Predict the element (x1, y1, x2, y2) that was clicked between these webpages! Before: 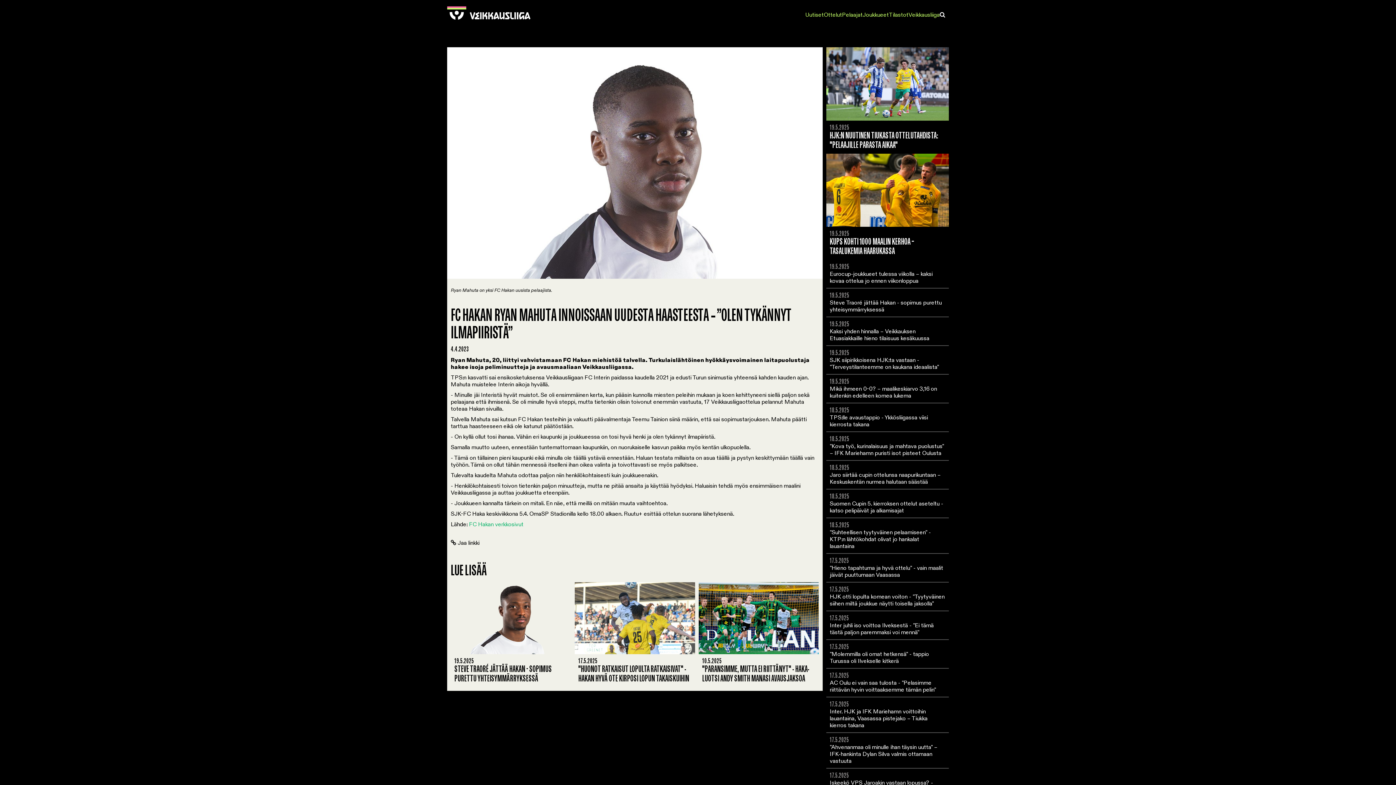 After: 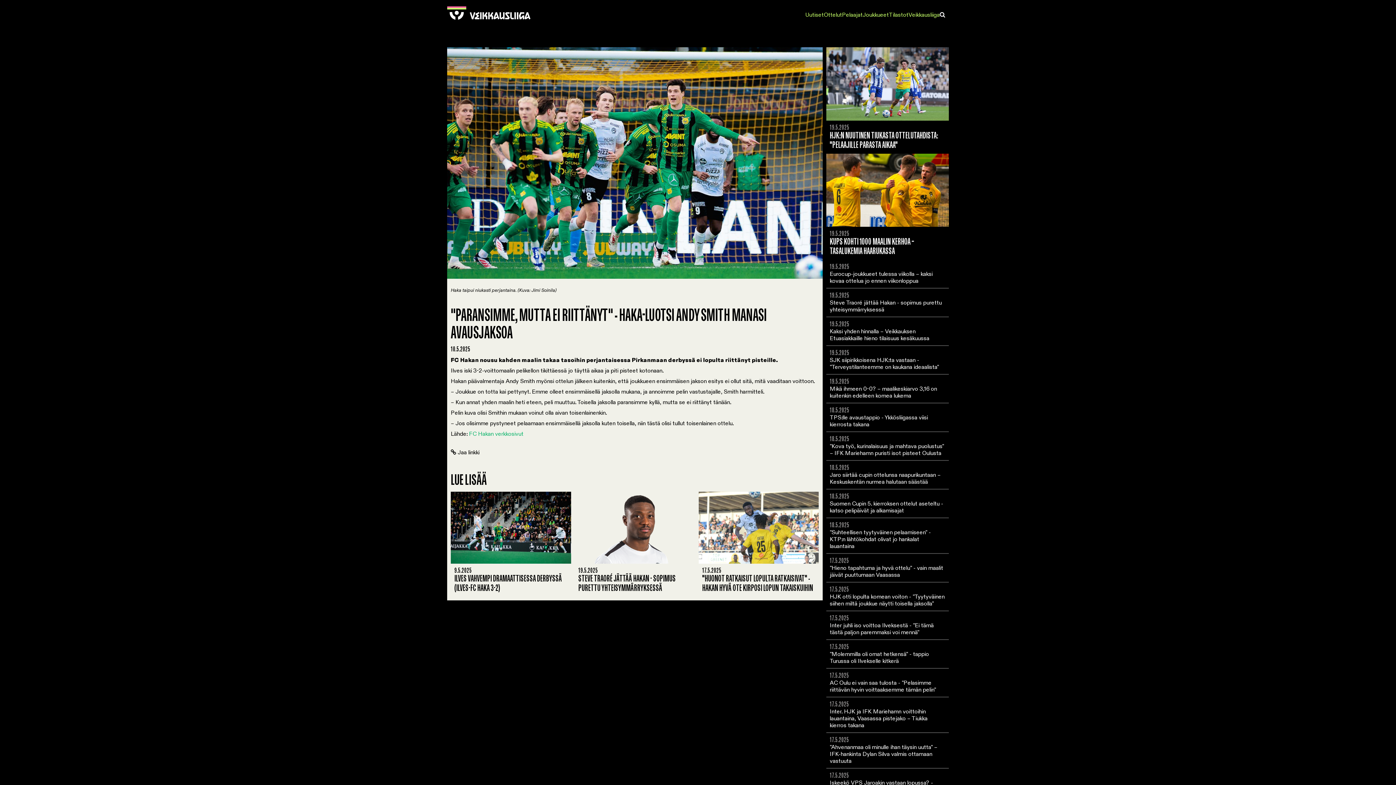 Action: bbox: (698, 582, 819, 687) label: 10.5.2025
"PARANSIMME, MUTTA EI RIITTÄNYT" - HAKA-LUOTSI ANDY SMITH MANASI AVAUSJAKSOA